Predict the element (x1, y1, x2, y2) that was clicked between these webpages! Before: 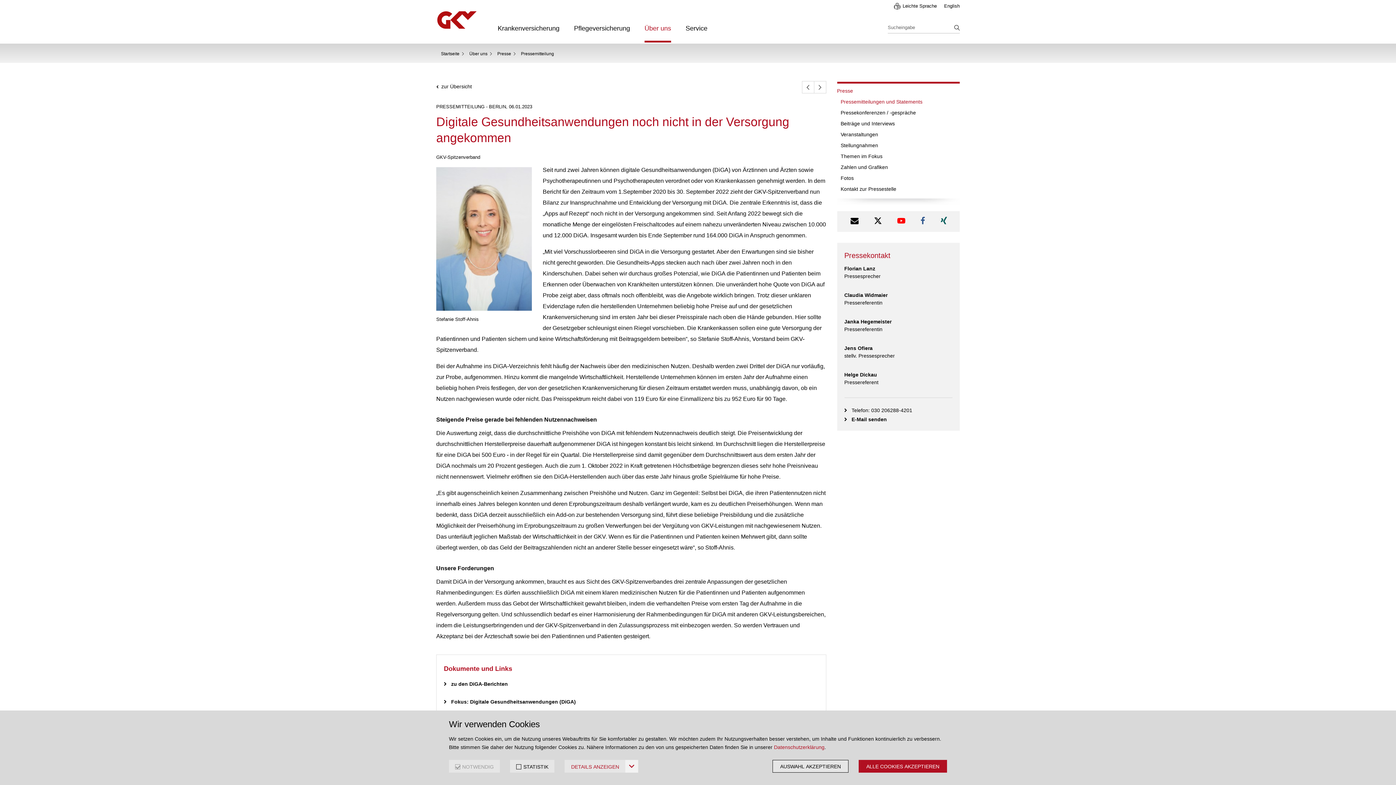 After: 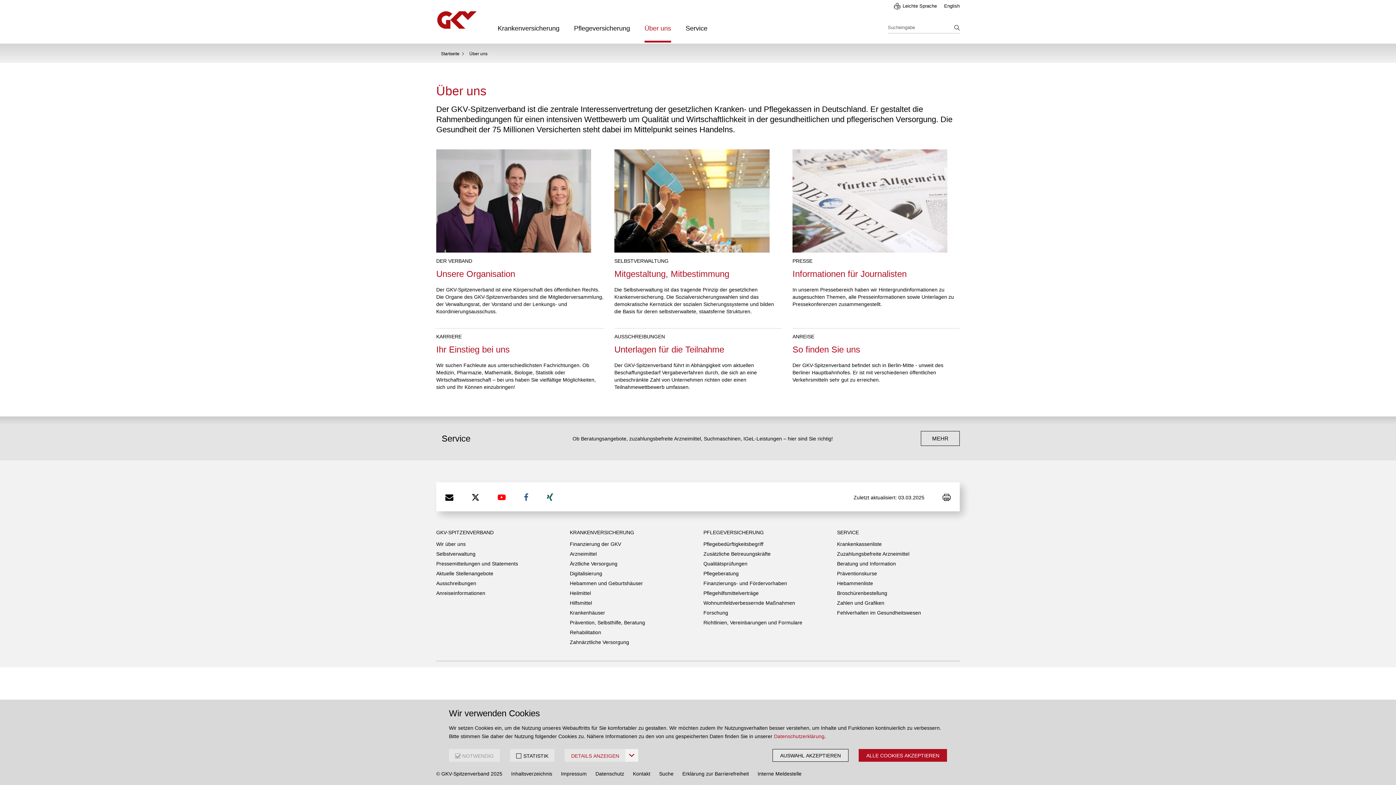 Action: bbox: (469, 50, 487, 57) label: Über uns